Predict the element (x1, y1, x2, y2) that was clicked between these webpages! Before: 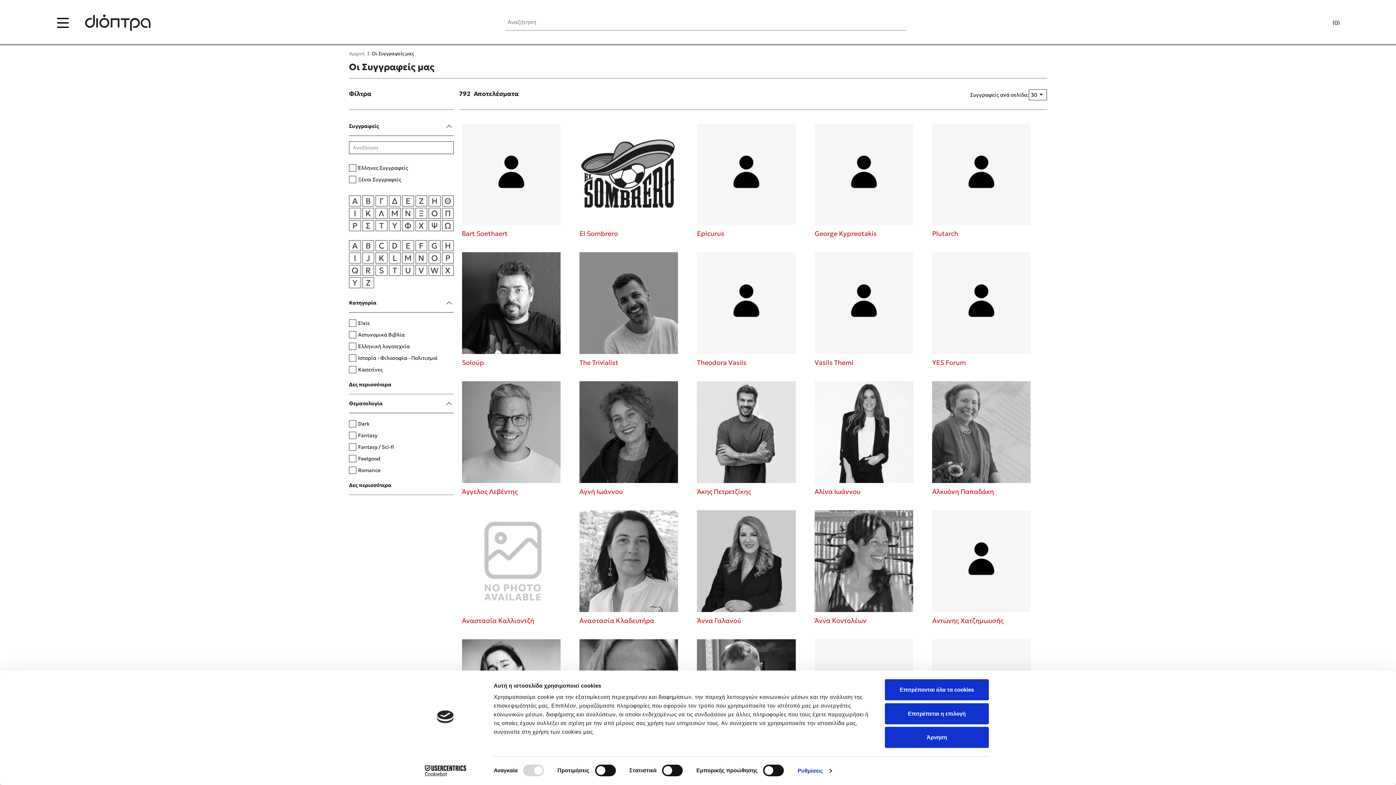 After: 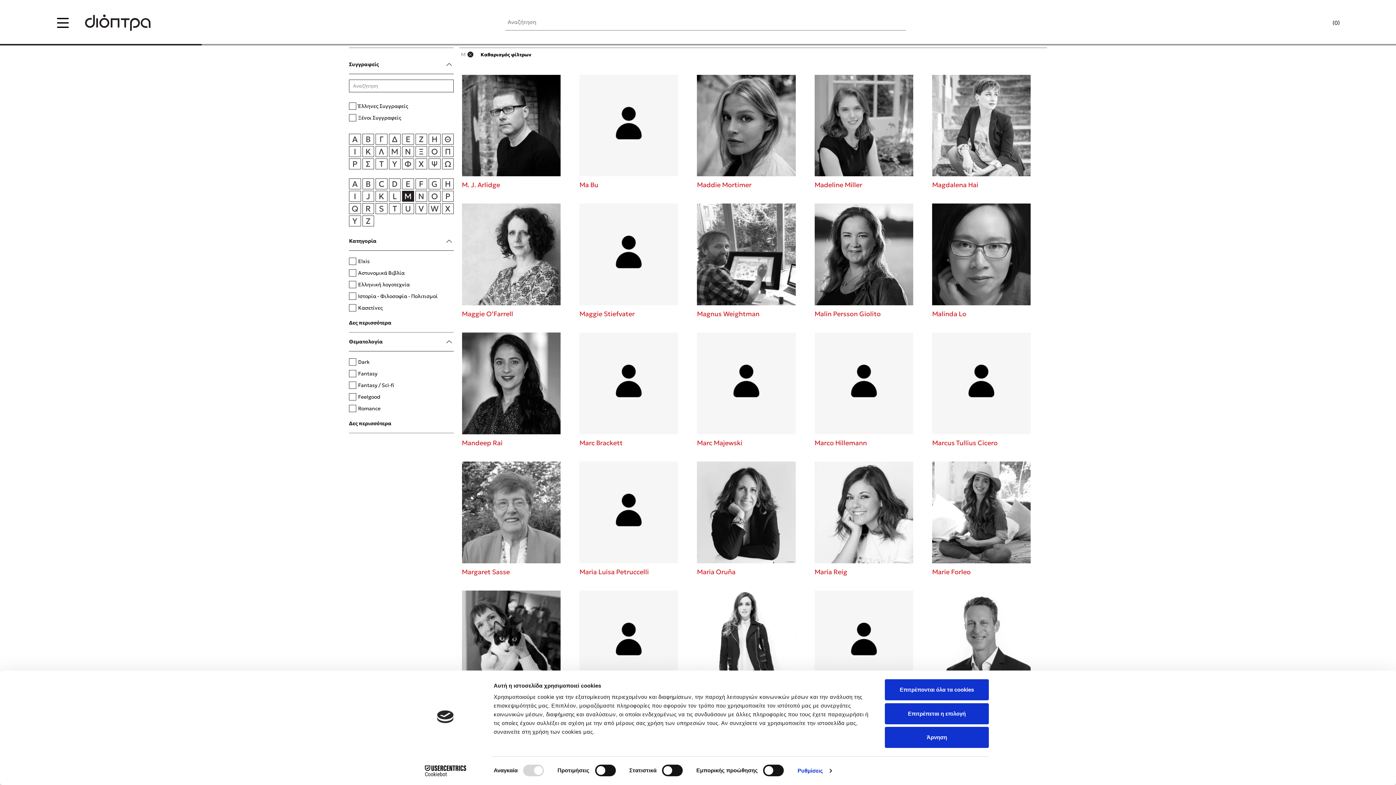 Action: bbox: (402, 252, 414, 263) label: M